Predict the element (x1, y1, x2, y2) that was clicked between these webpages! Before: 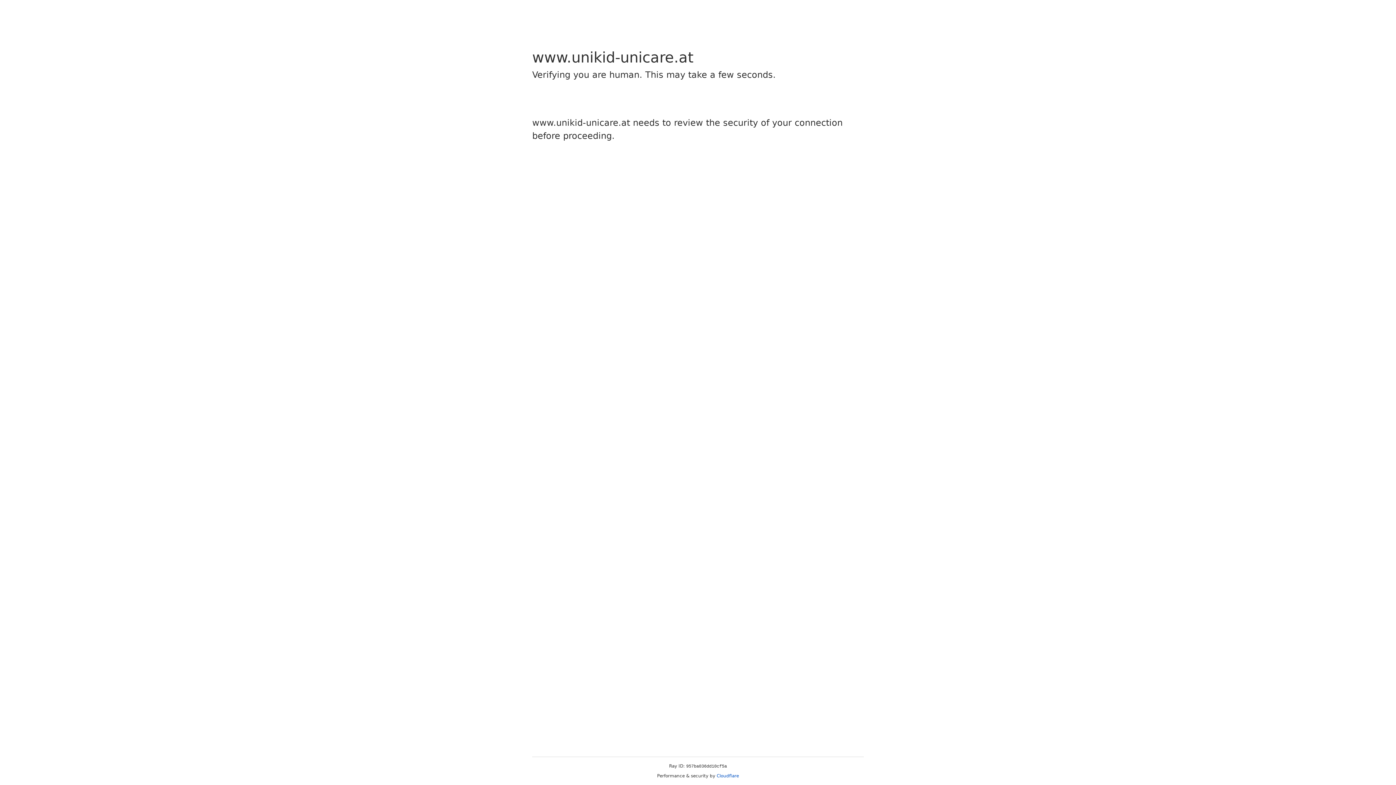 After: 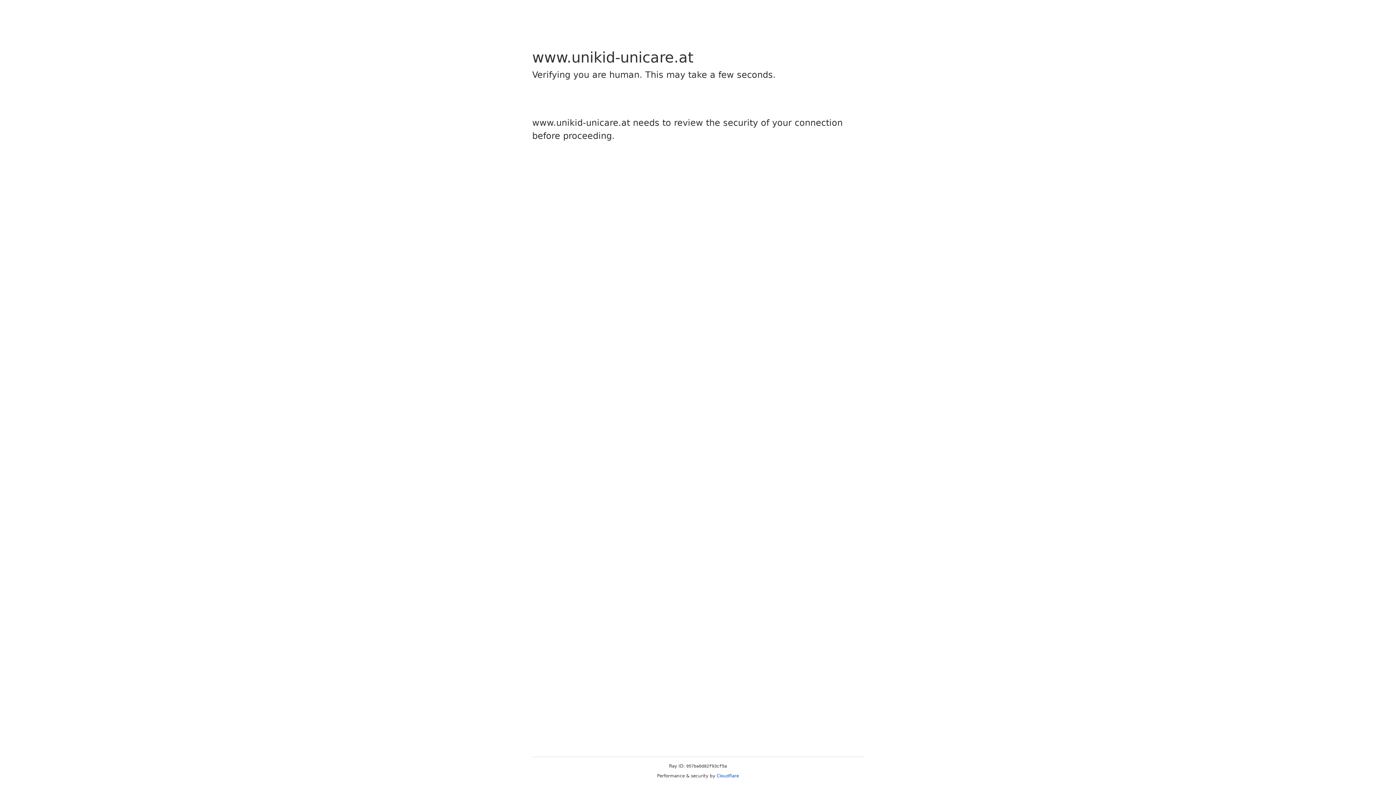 Action: label: Cloudflare bbox: (716, 773, 739, 778)